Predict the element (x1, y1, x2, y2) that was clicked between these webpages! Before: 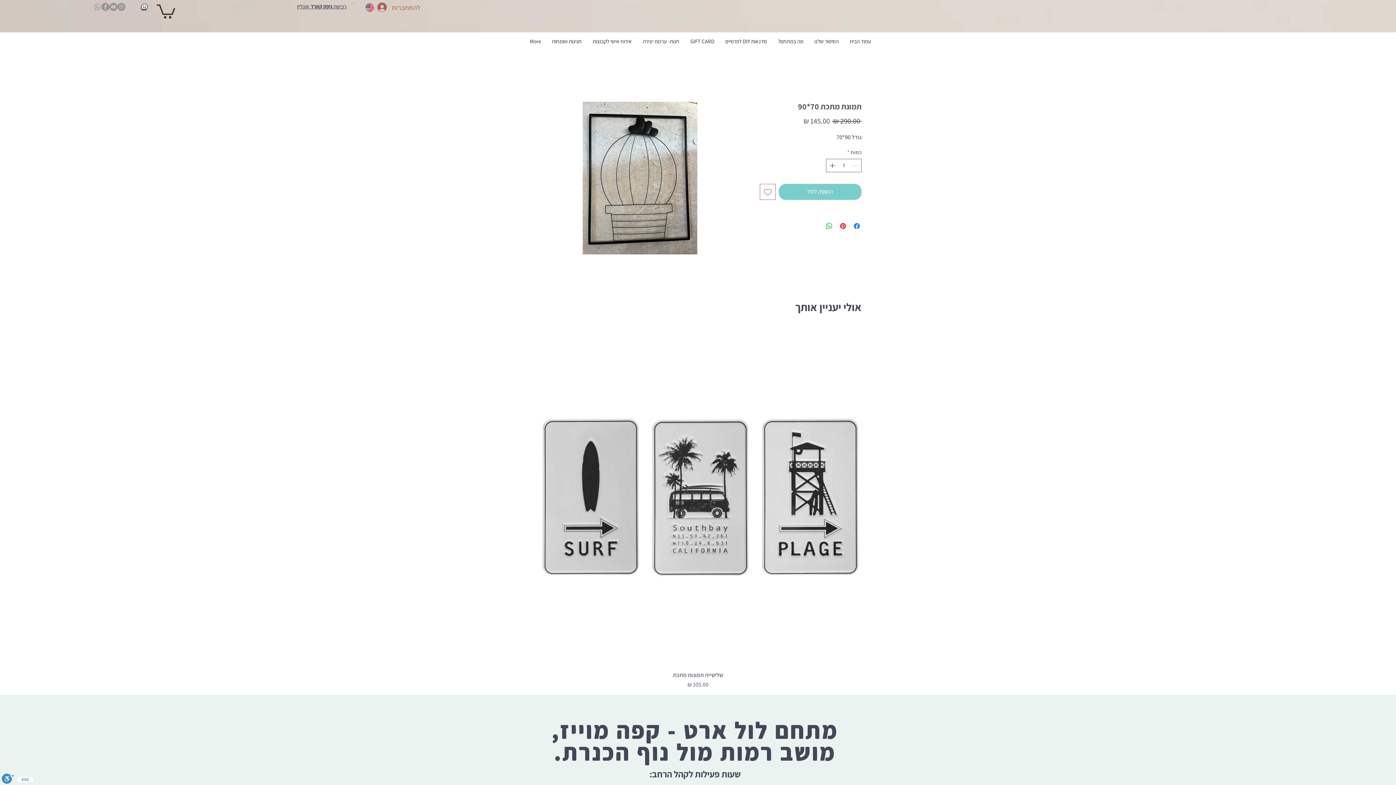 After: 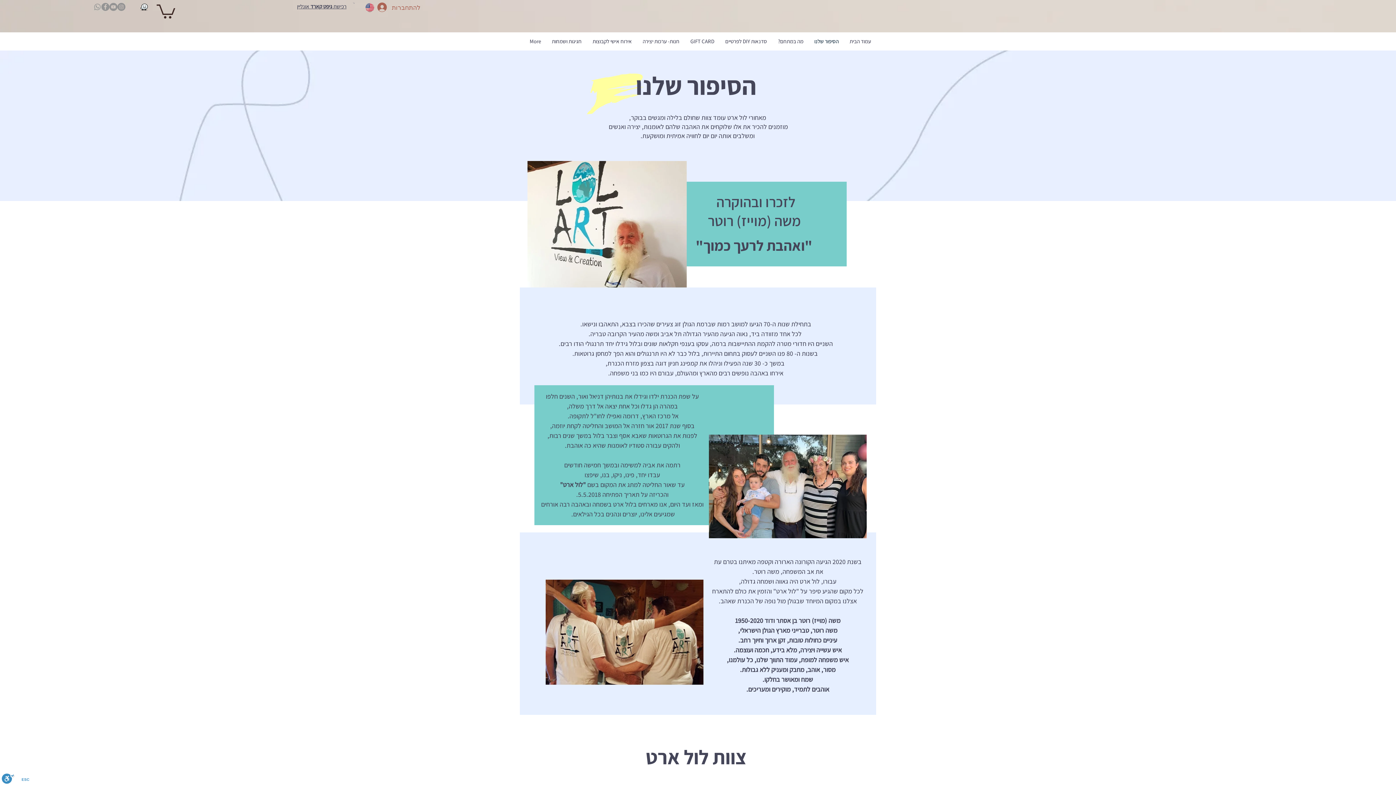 Action: label: הסיפור שלנו bbox: (809, 32, 844, 50)